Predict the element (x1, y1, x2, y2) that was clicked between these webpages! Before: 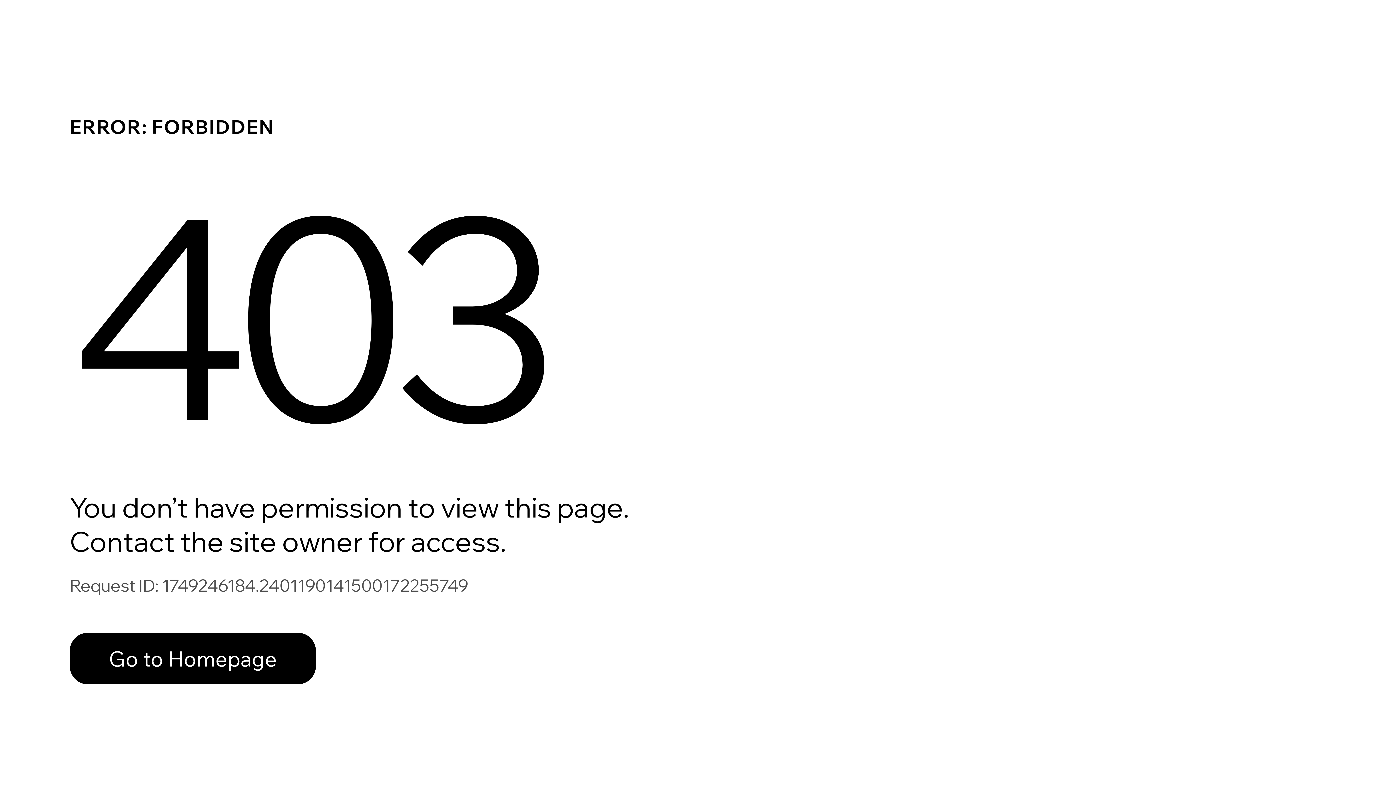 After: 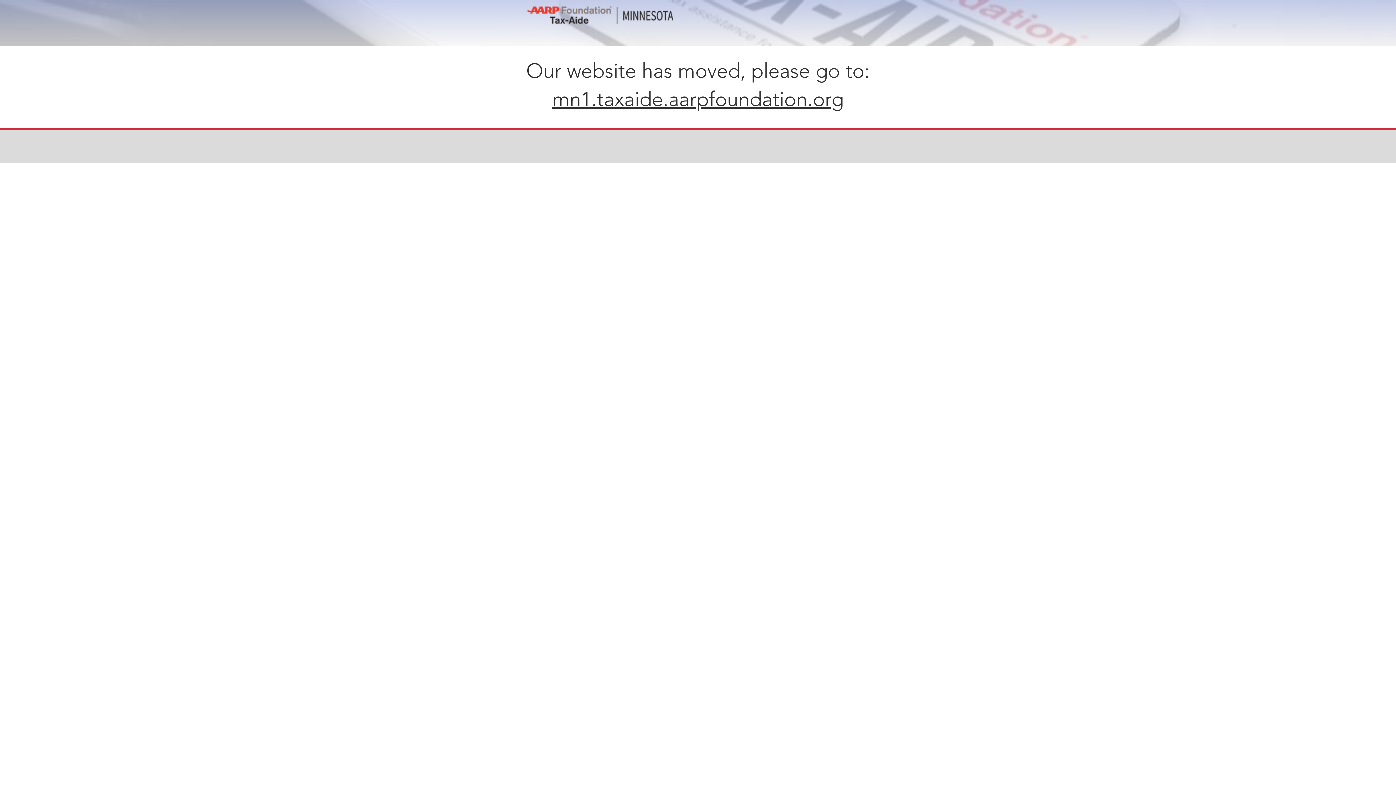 Action: label: Go to Homepage bbox: (69, 633, 316, 684)